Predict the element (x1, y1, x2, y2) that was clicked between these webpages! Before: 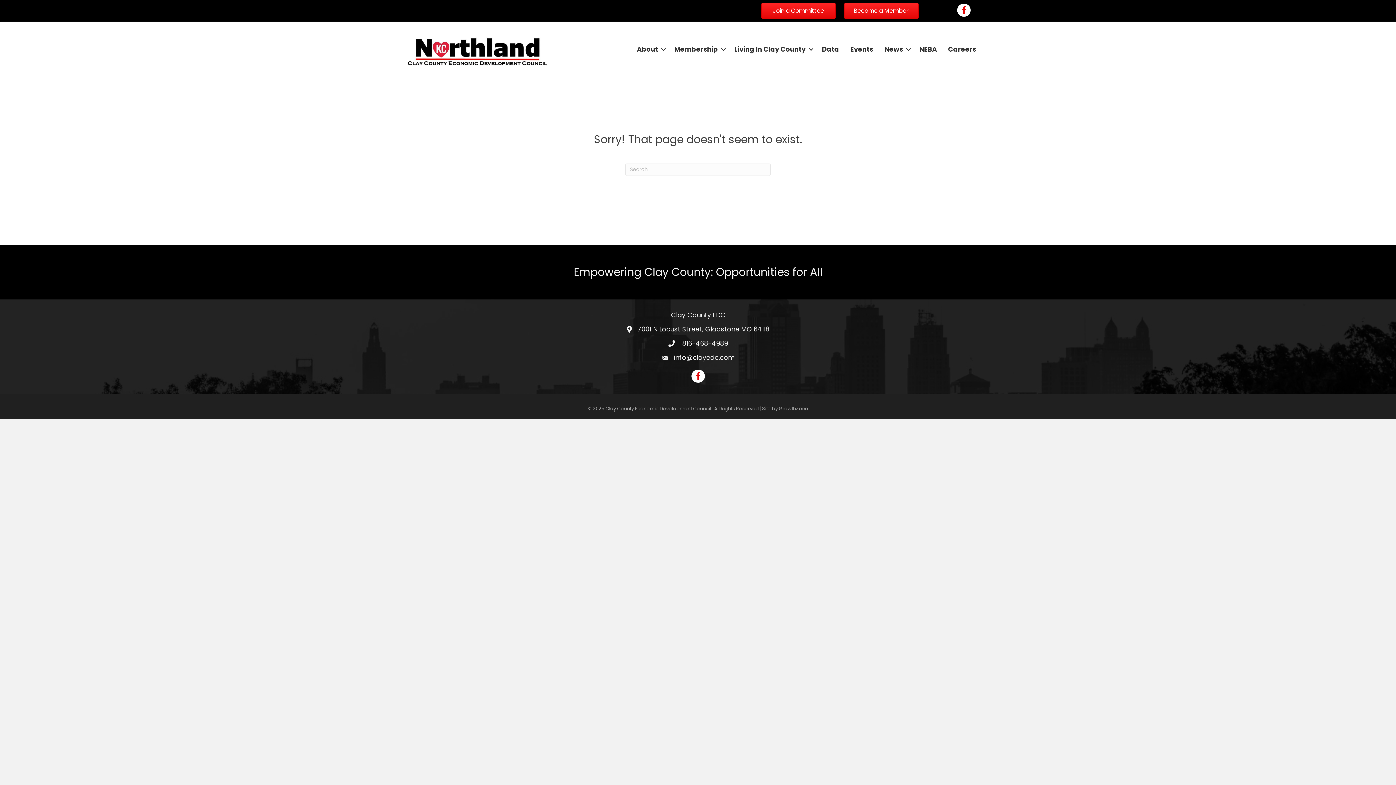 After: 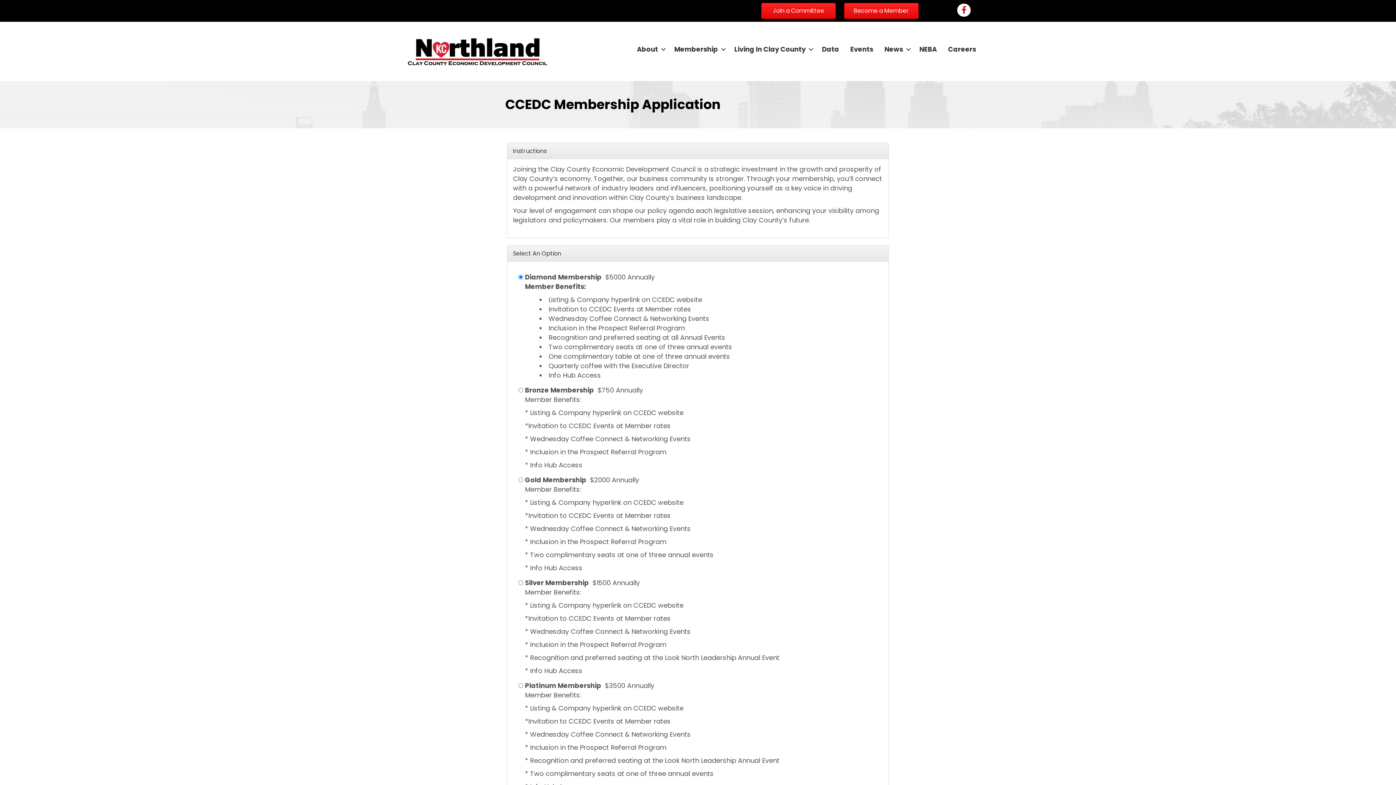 Action: label: Become a Member bbox: (844, 2, 918, 18)